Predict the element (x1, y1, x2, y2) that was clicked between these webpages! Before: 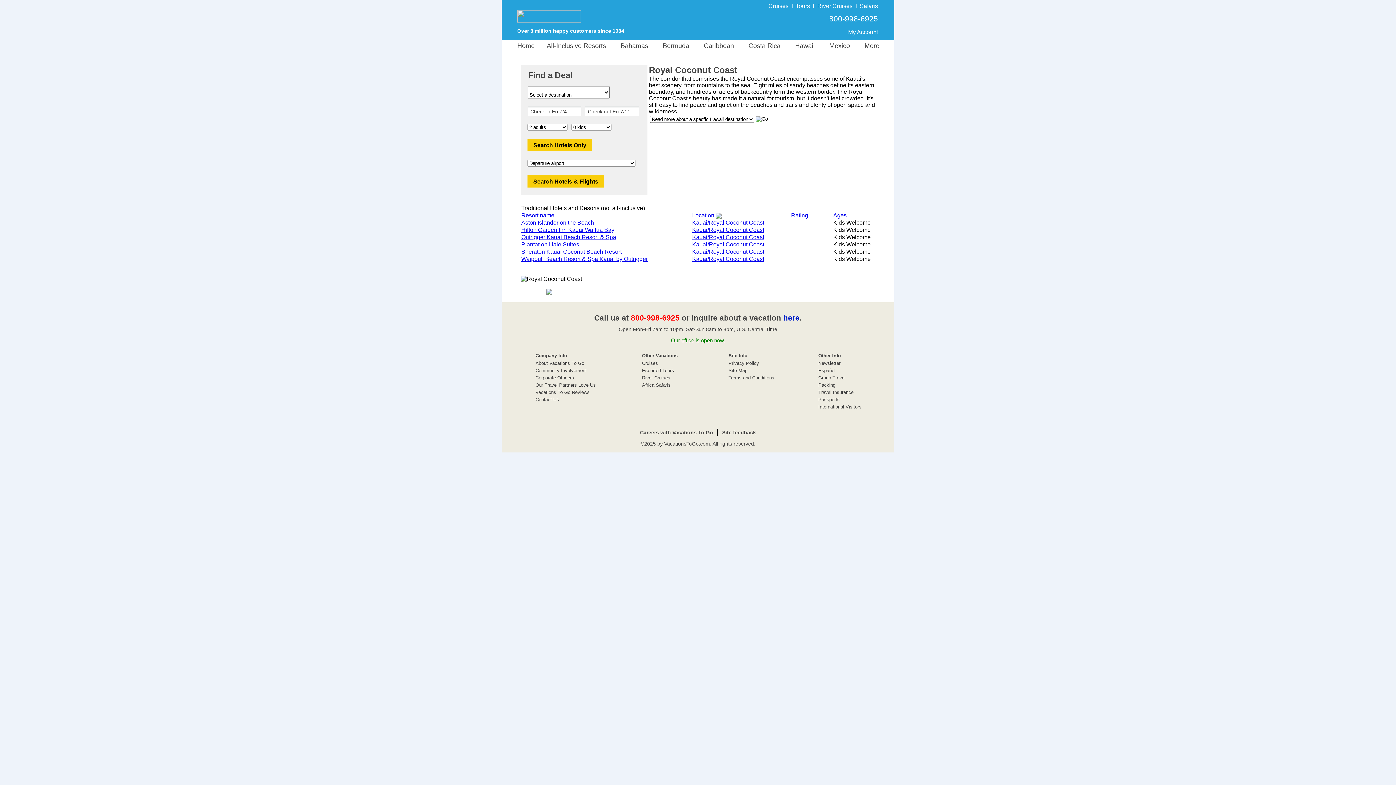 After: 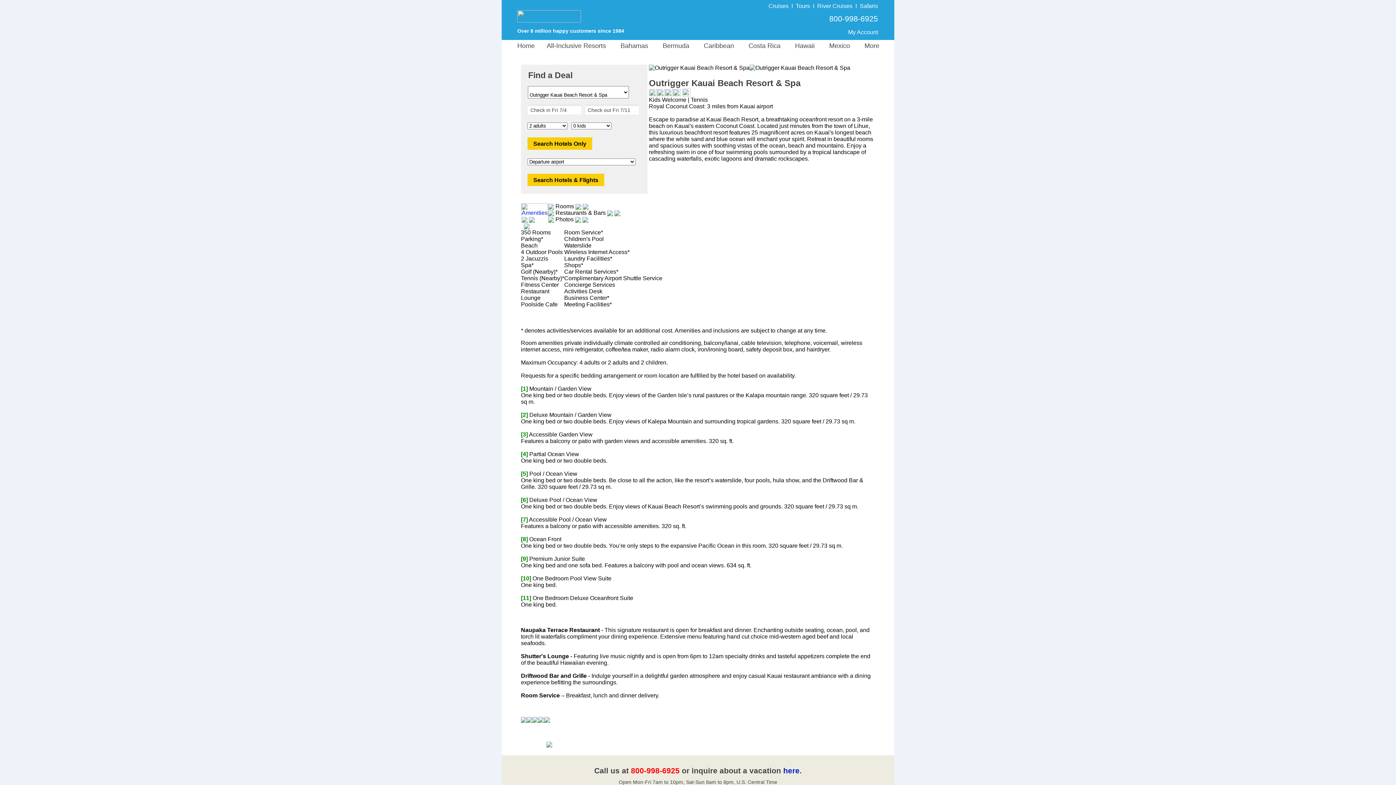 Action: bbox: (521, 234, 616, 240) label: Outrigger Kauai Beach Resort & Spa